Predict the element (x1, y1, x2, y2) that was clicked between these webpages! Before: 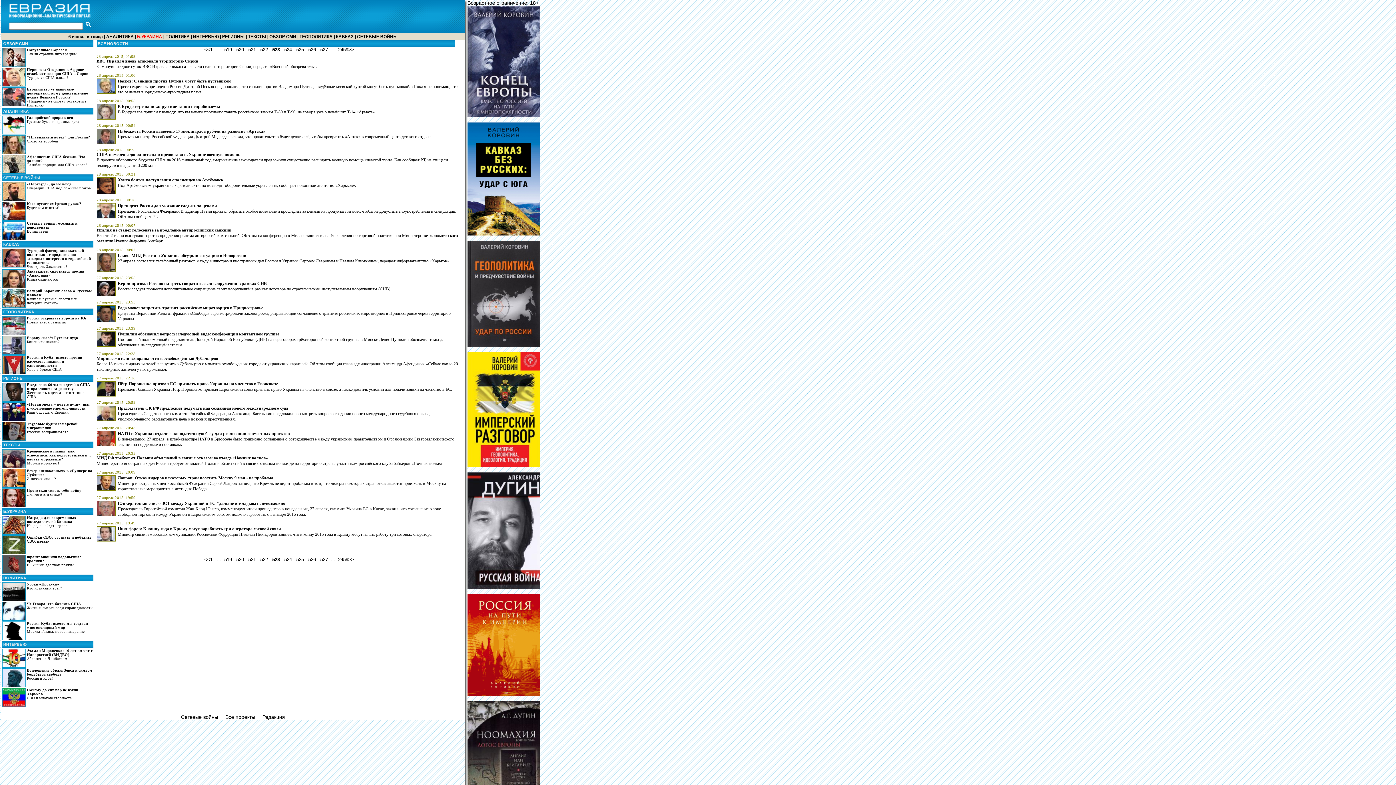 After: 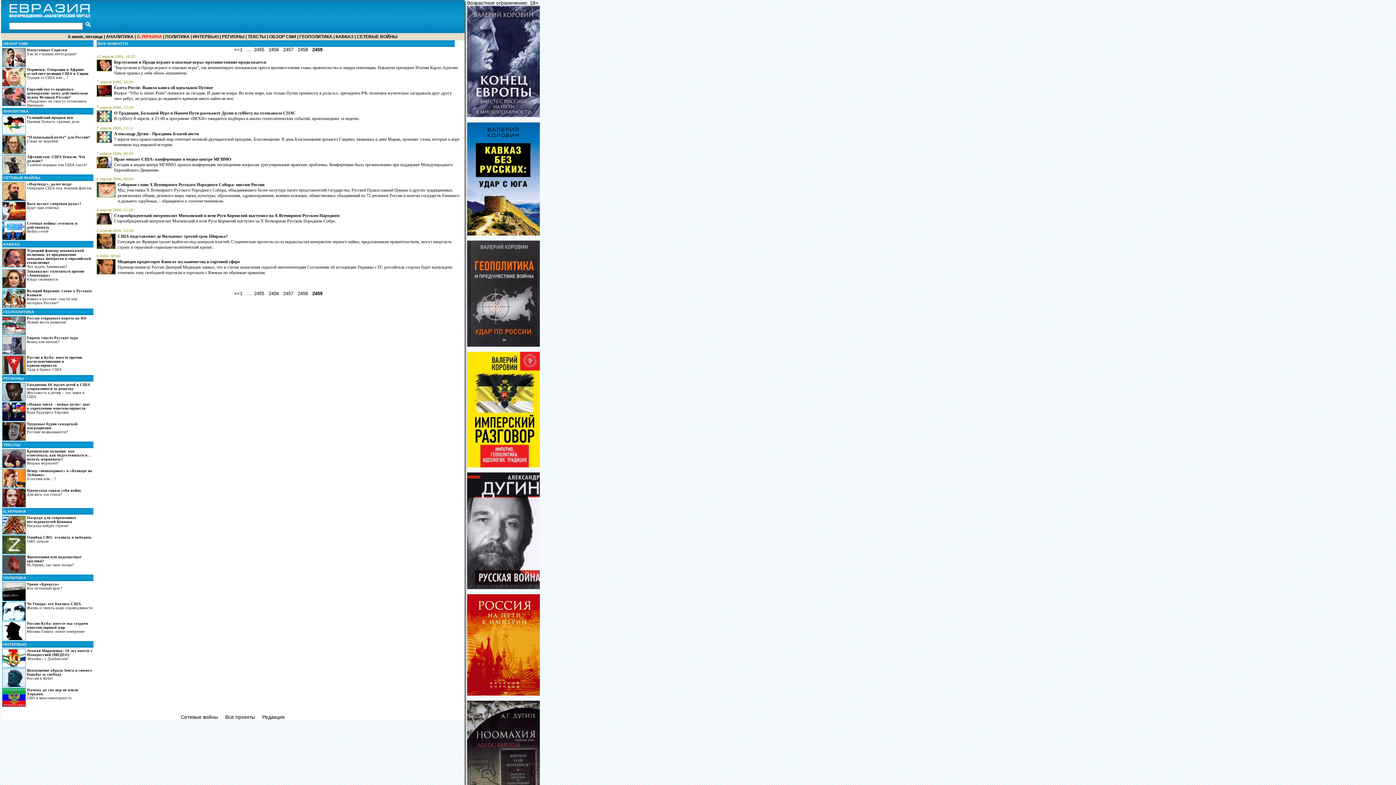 Action: bbox: (338, 556, 354, 562) label: 2459>>